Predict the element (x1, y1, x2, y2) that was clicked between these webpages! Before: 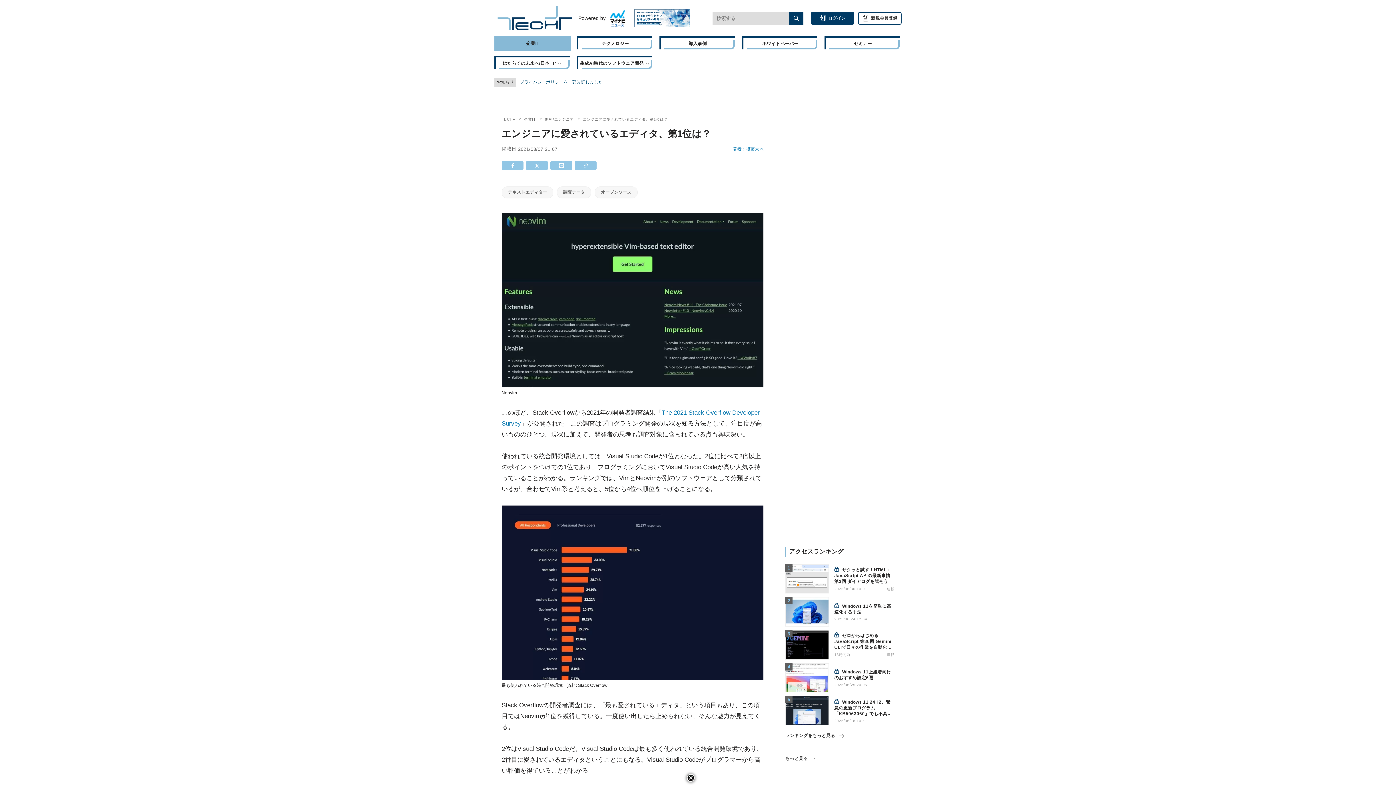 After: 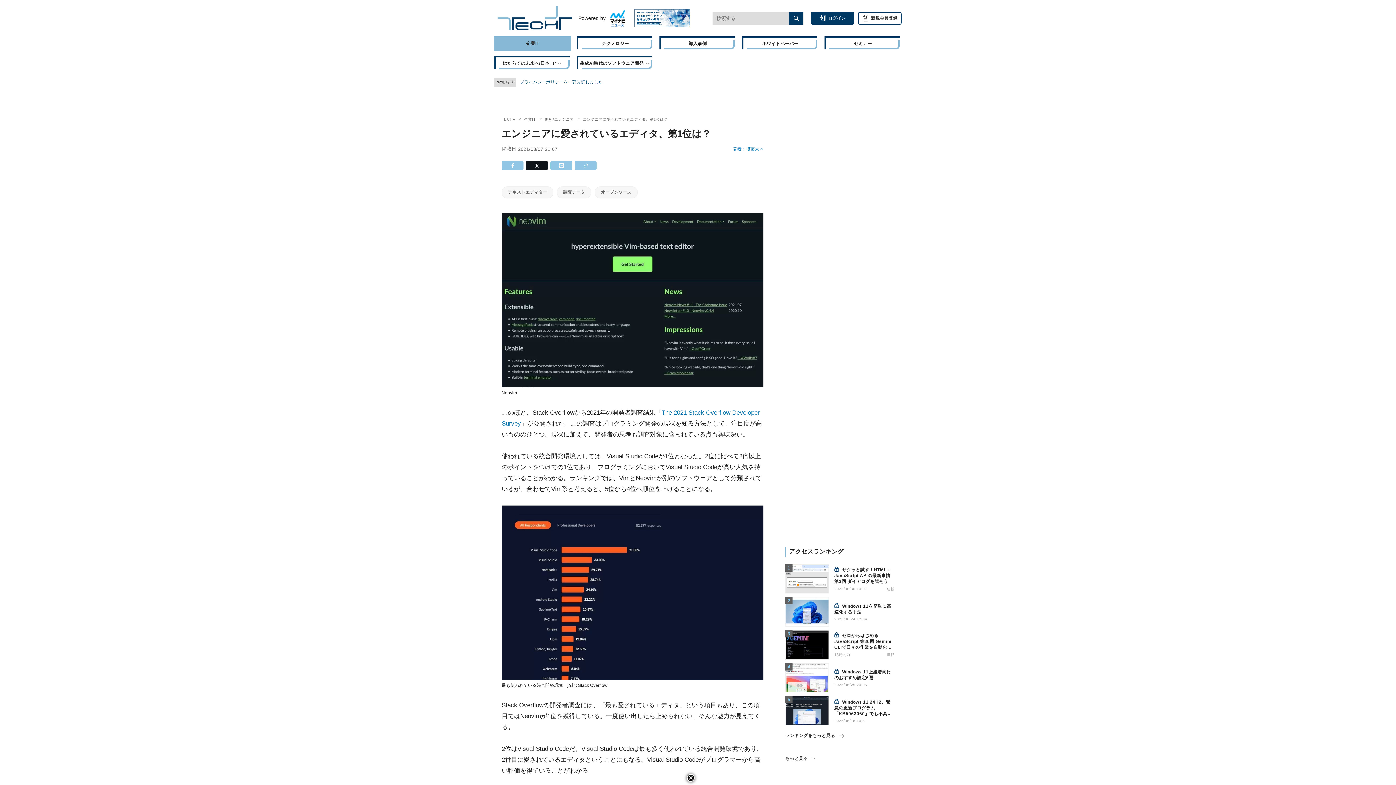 Action: bbox: (526, 161, 548, 170)